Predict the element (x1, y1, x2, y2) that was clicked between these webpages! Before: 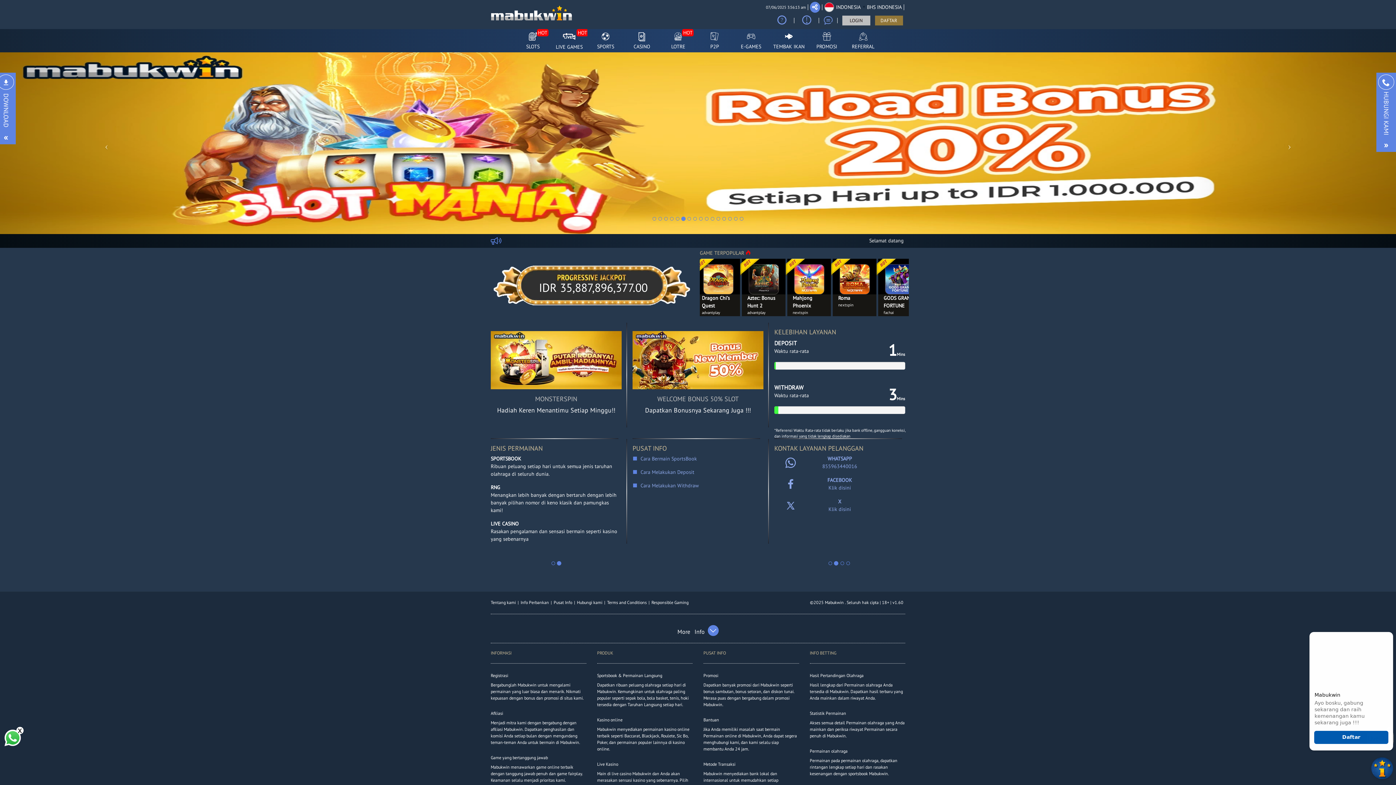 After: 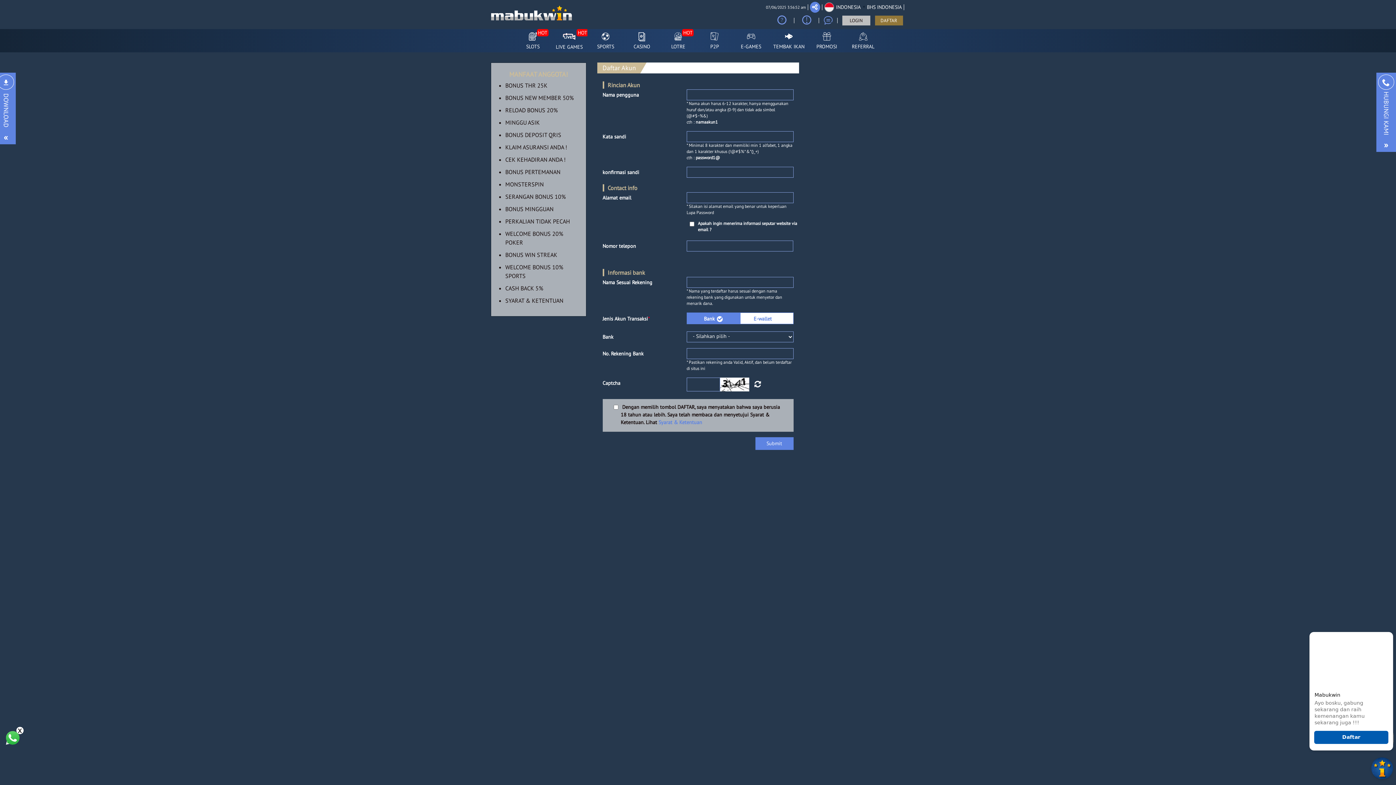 Action: label: DAFTAR bbox: (875, 15, 903, 25)